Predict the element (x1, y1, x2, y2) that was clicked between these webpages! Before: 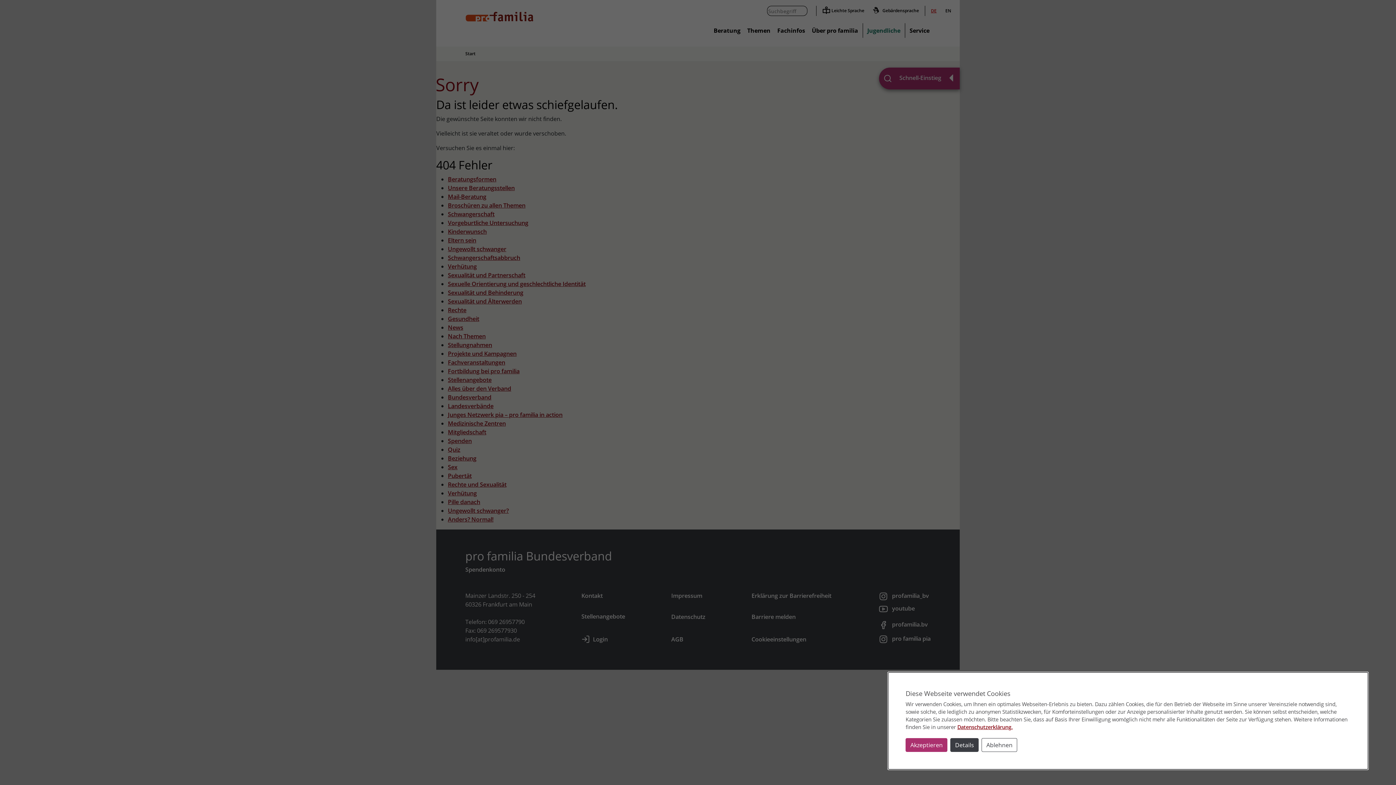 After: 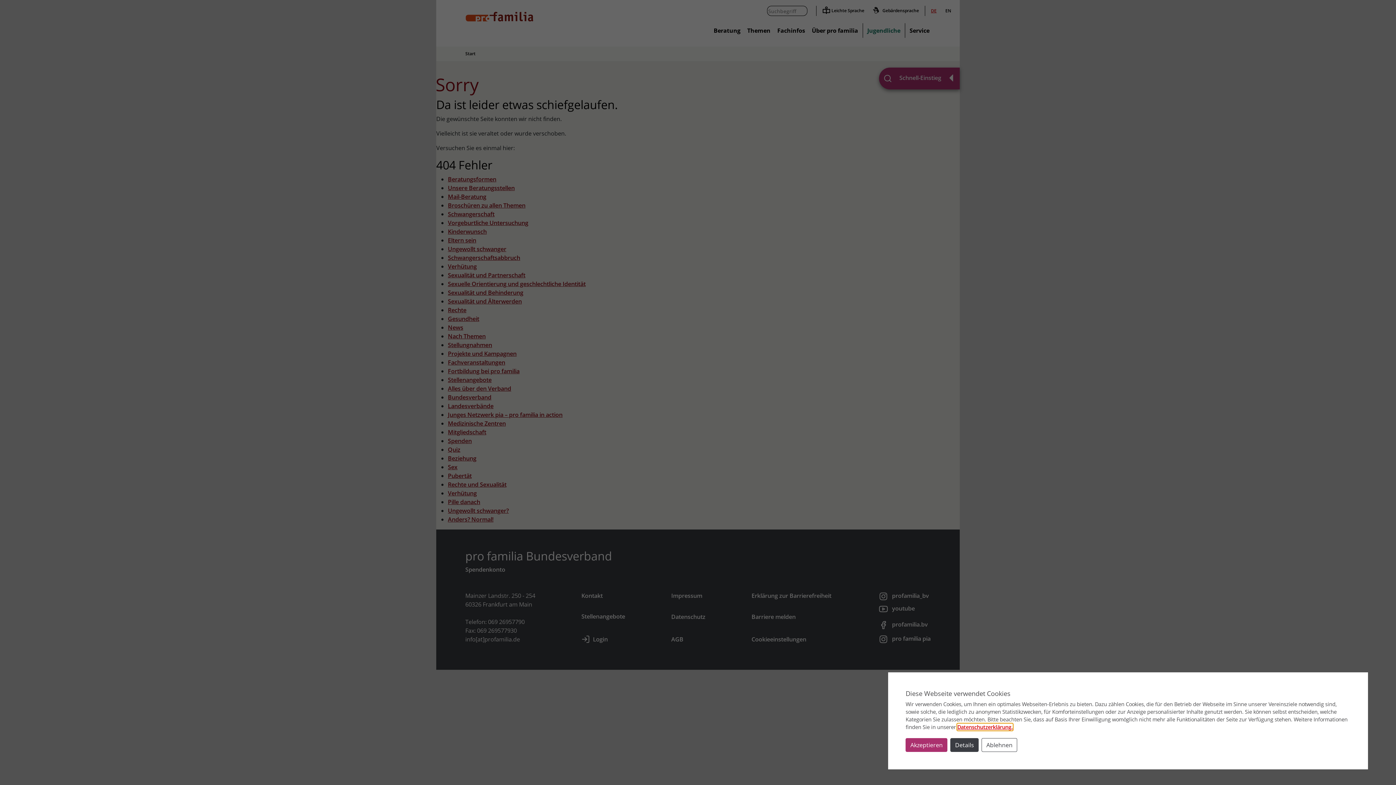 Action: bbox: (957, 723, 1012, 730) label: Datenschutzerklärung lesen